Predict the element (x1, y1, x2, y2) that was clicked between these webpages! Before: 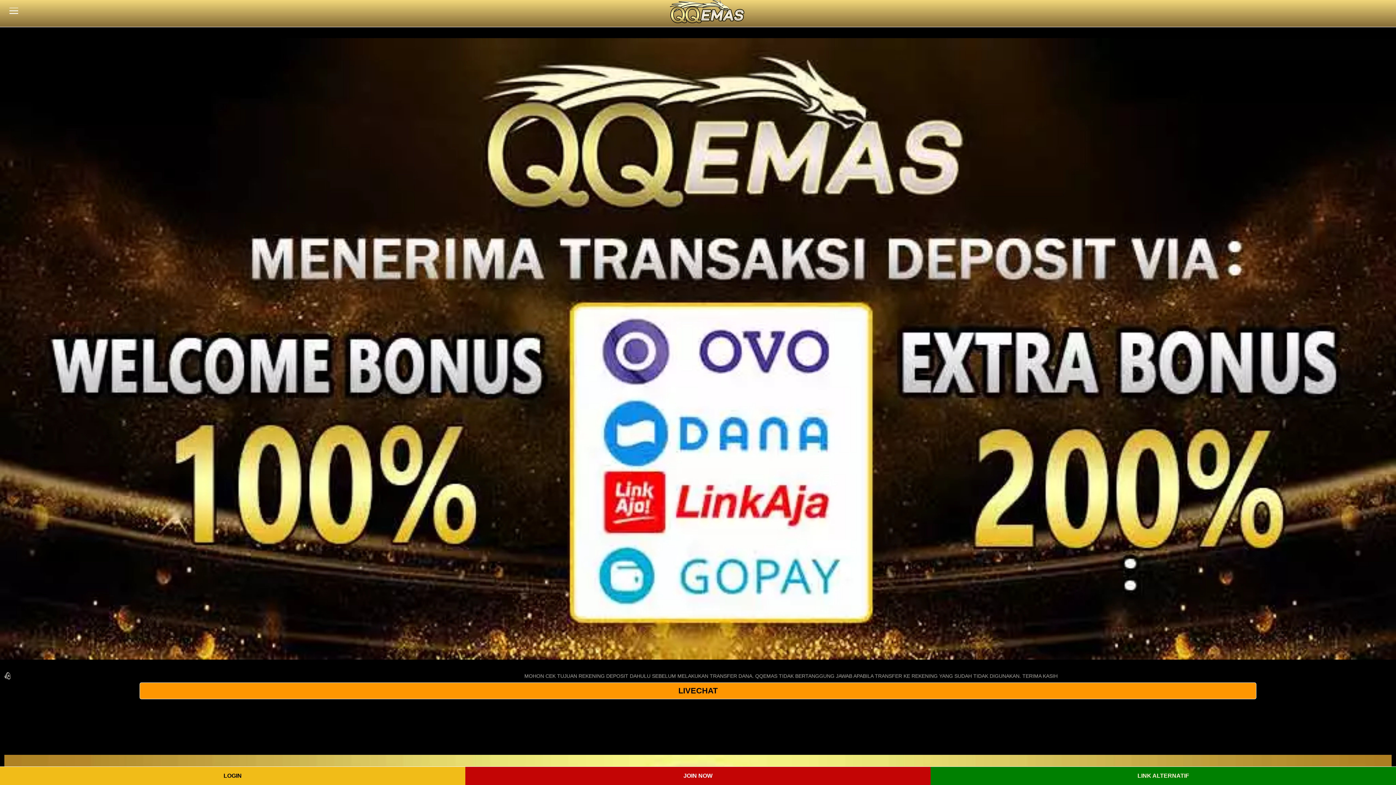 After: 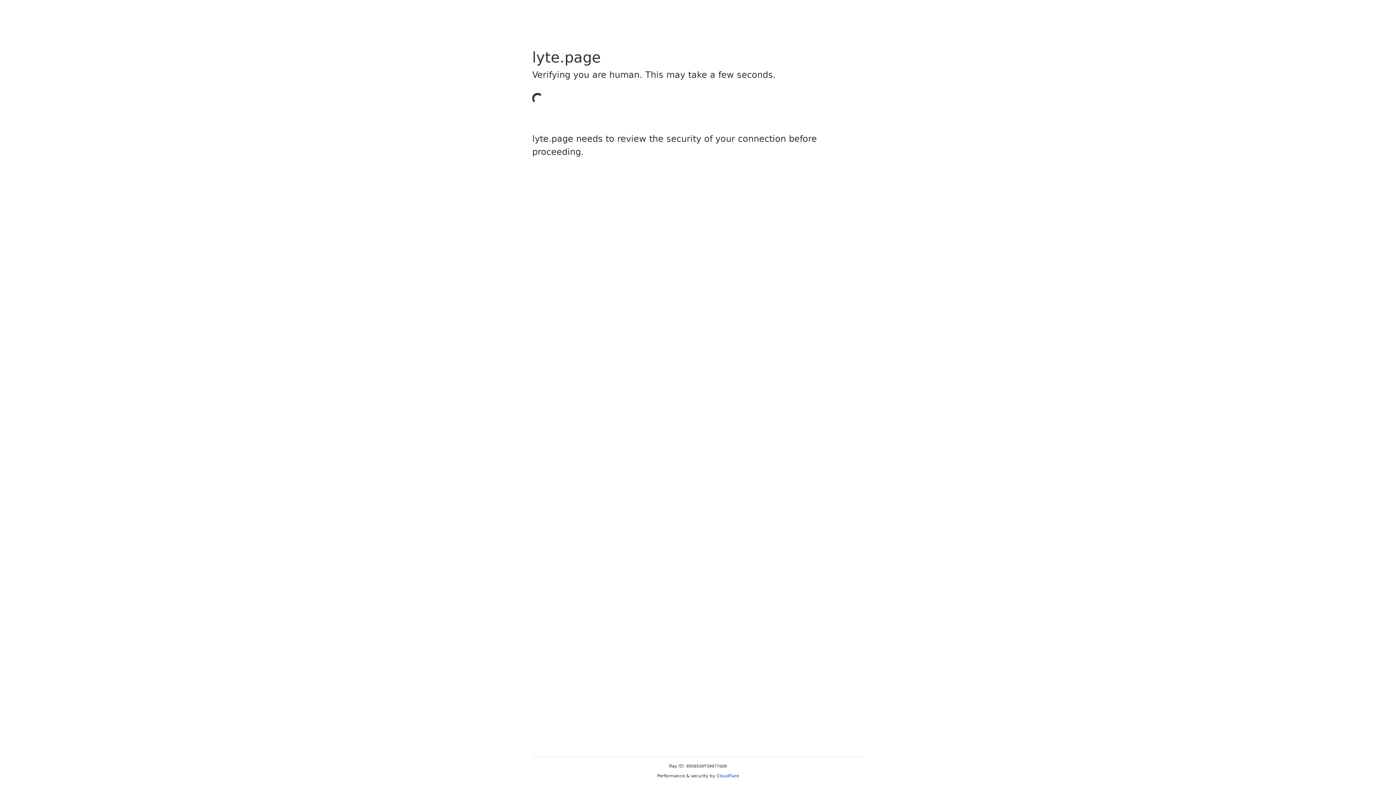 Action: label: LIVECHAT bbox: (139, 682, 1256, 699)